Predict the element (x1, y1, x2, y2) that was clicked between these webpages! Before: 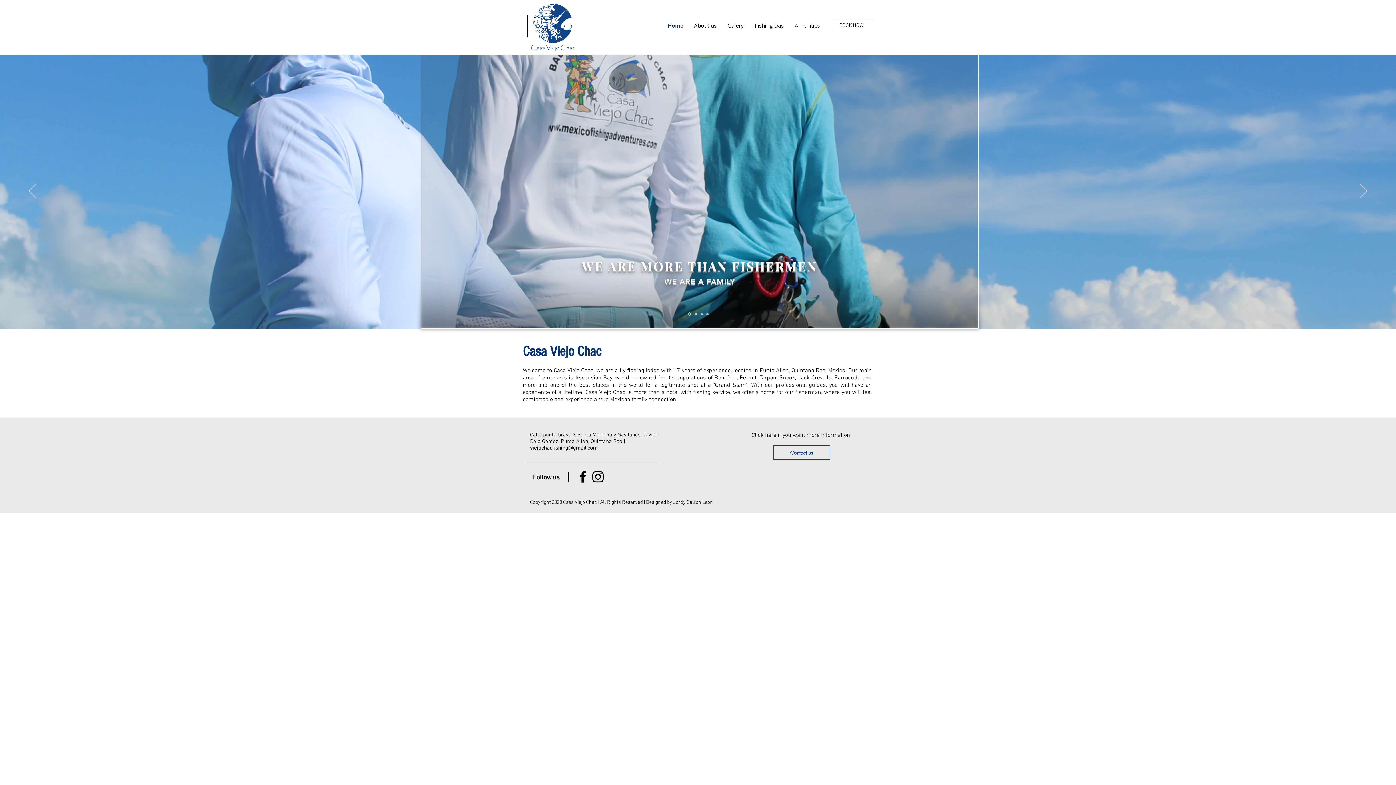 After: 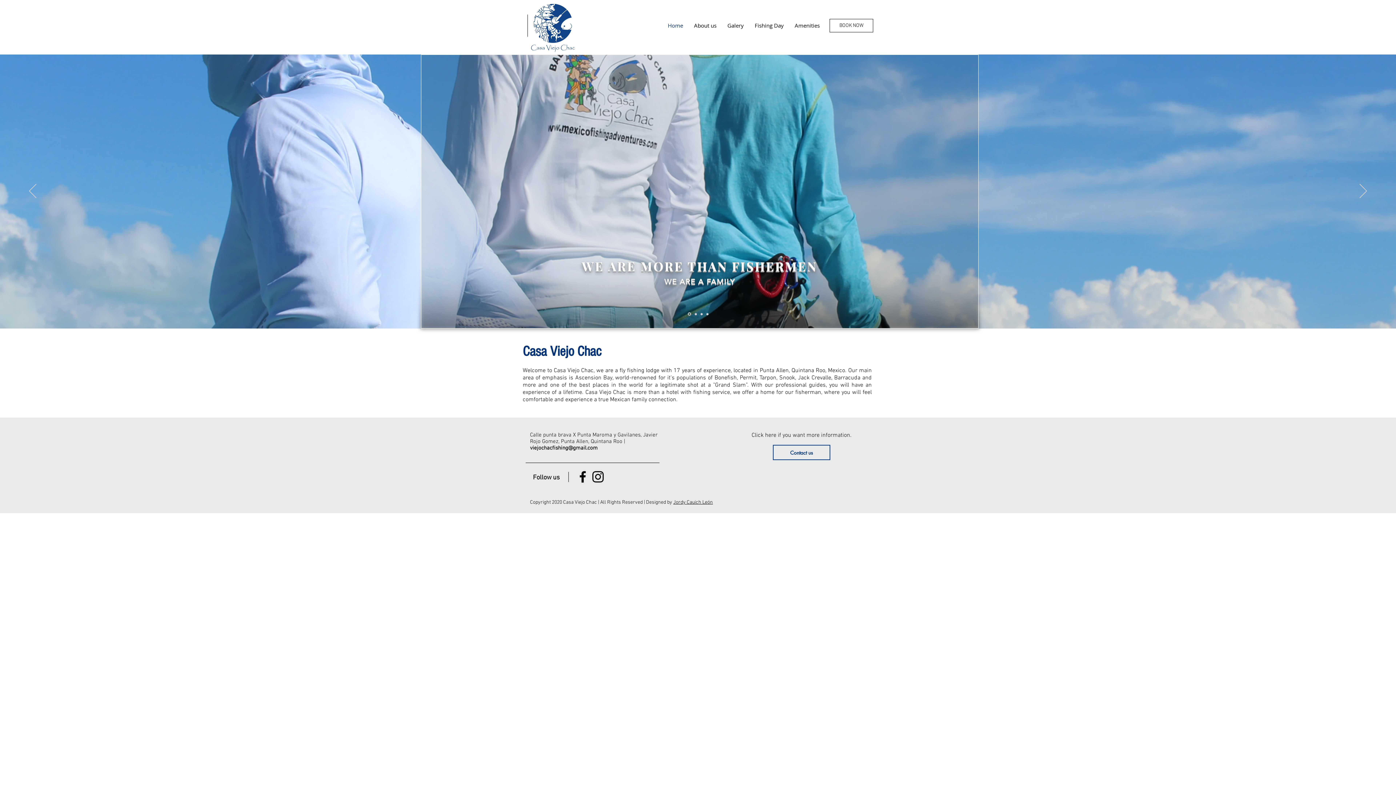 Action: label: viejochacfishing@gmail.com bbox: (530, 445, 597, 451)